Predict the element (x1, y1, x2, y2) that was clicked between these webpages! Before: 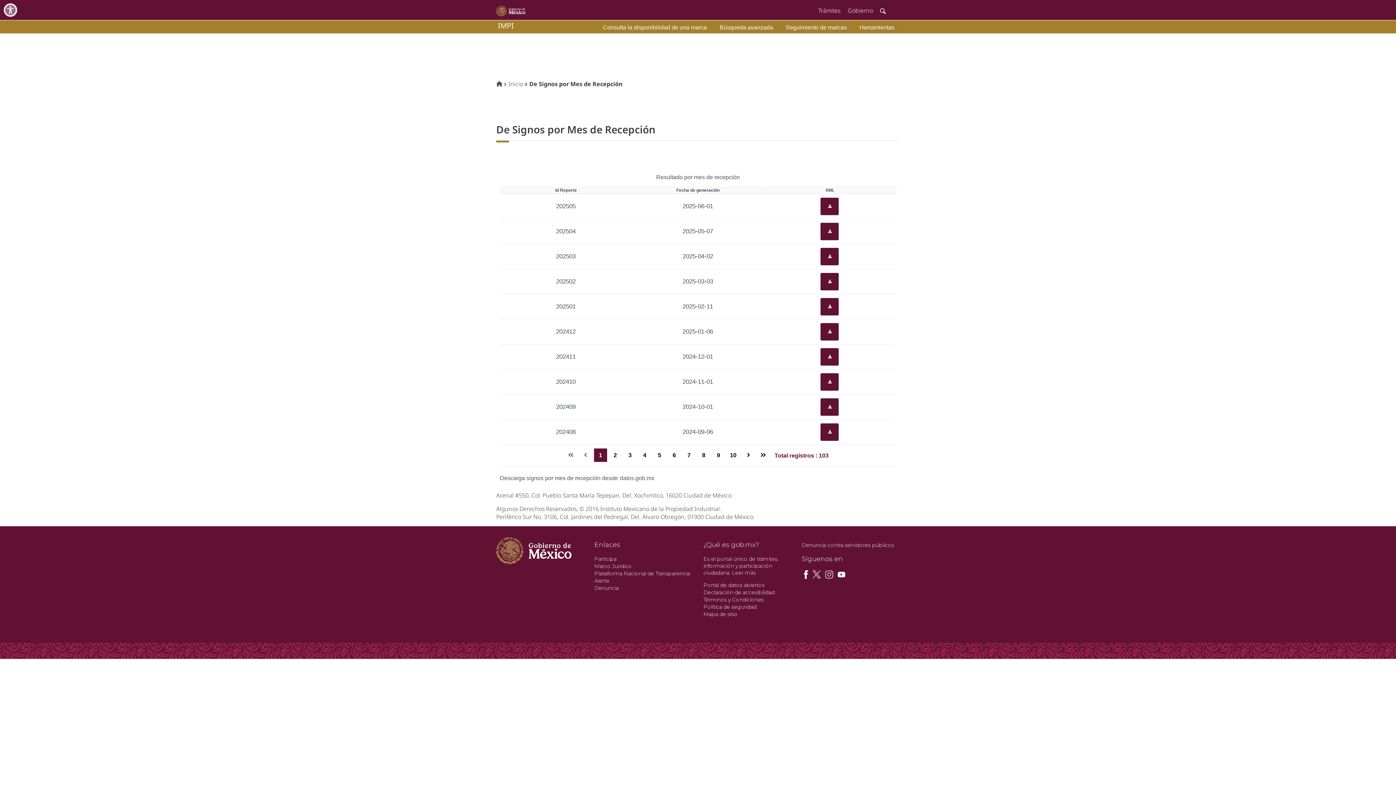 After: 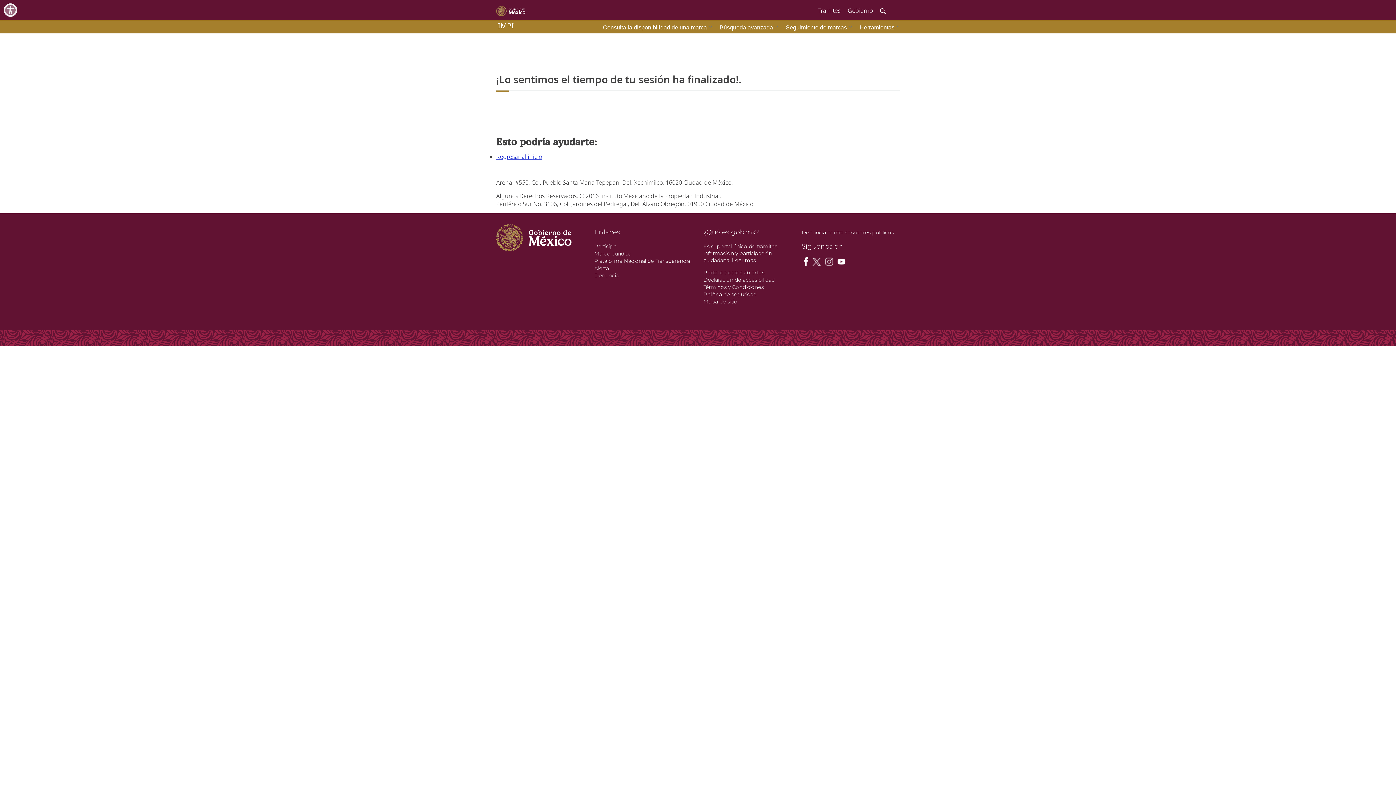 Action: label: Page 4 bbox: (638, 448, 651, 462)